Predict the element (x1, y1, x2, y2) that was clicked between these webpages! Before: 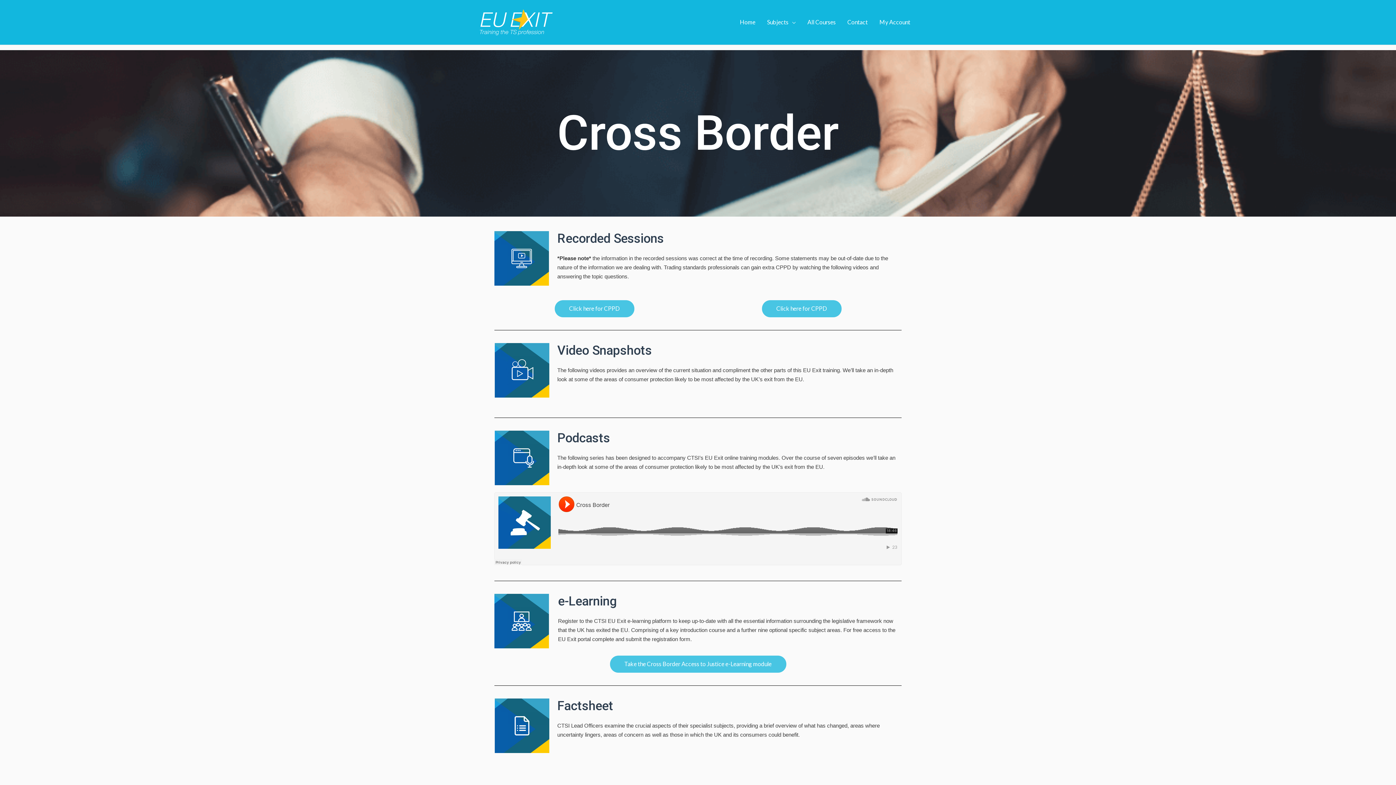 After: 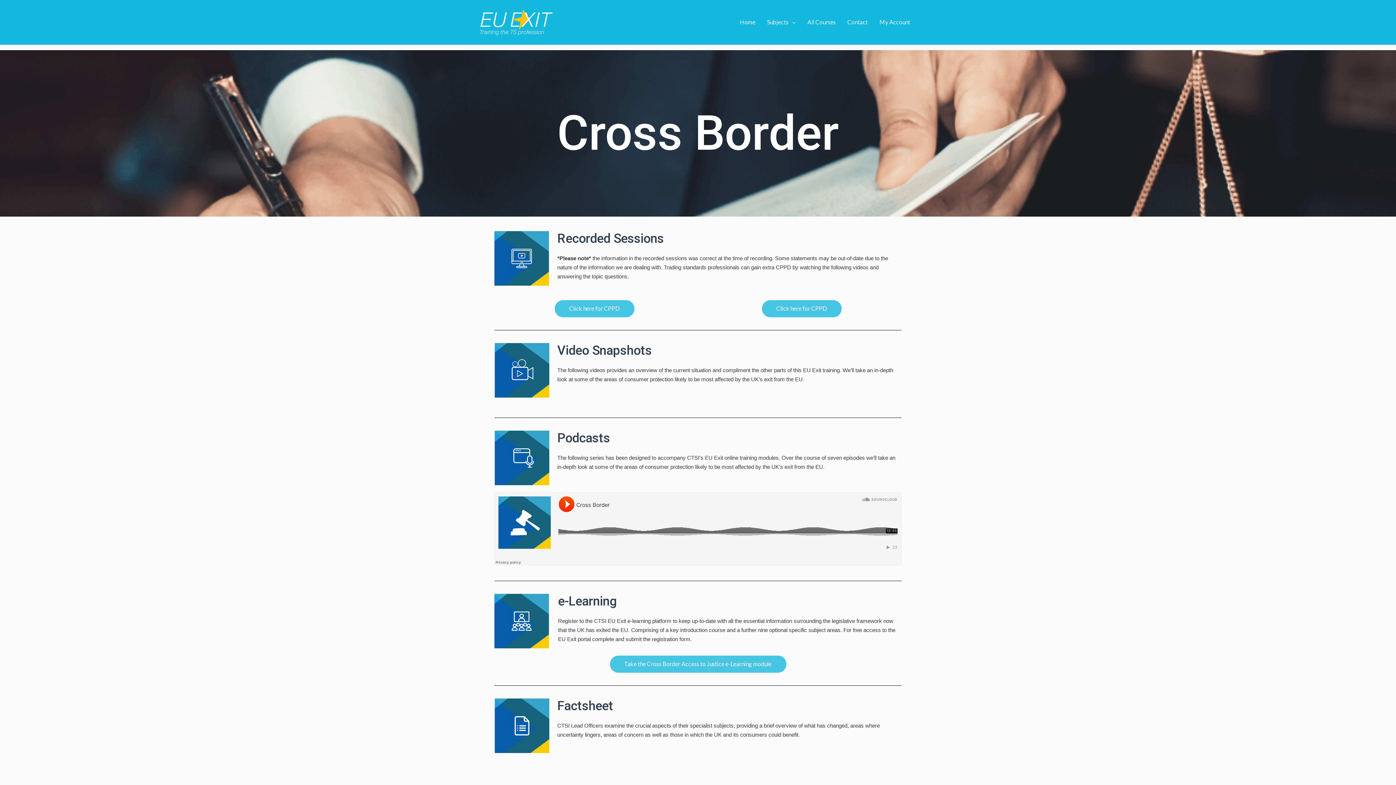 Action: label: Click here for CPPD bbox: (554, 300, 634, 317)